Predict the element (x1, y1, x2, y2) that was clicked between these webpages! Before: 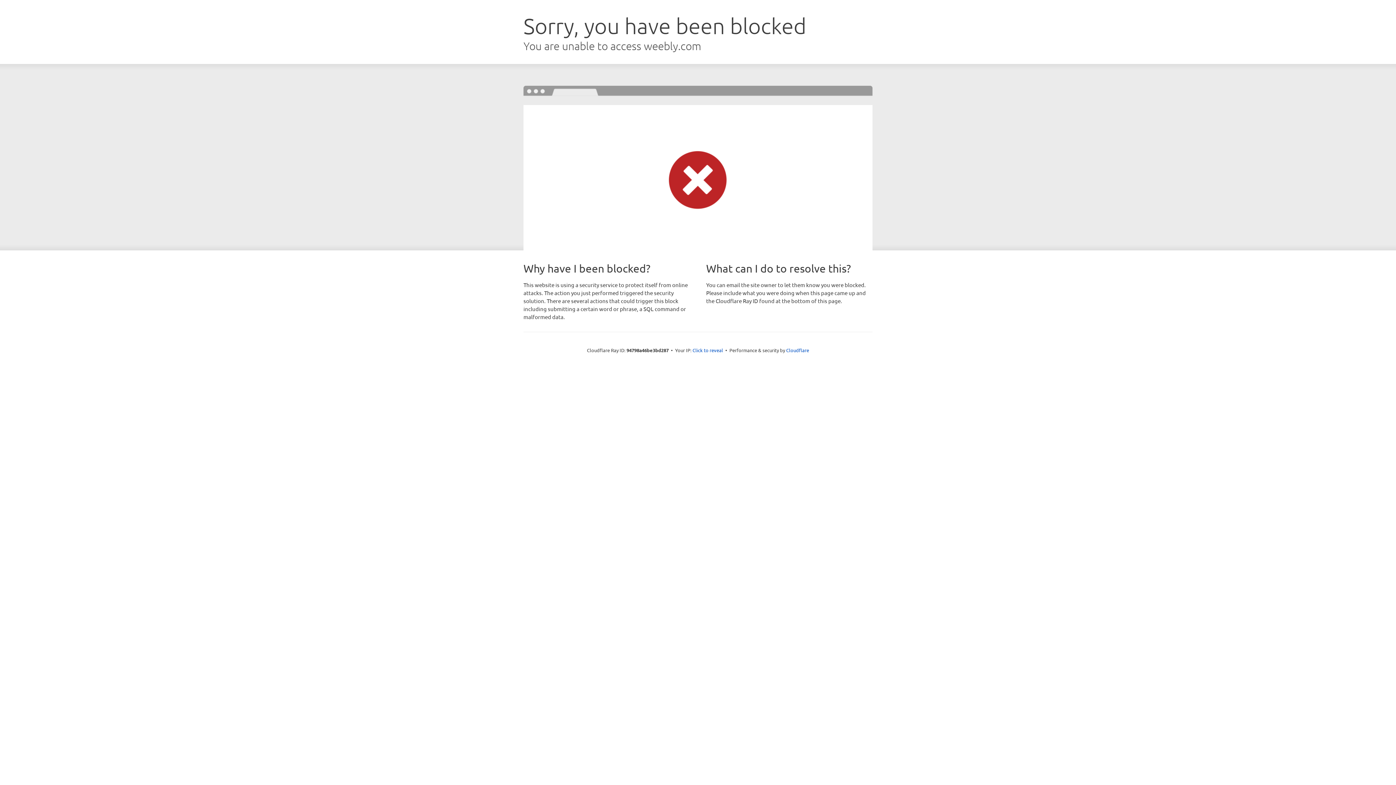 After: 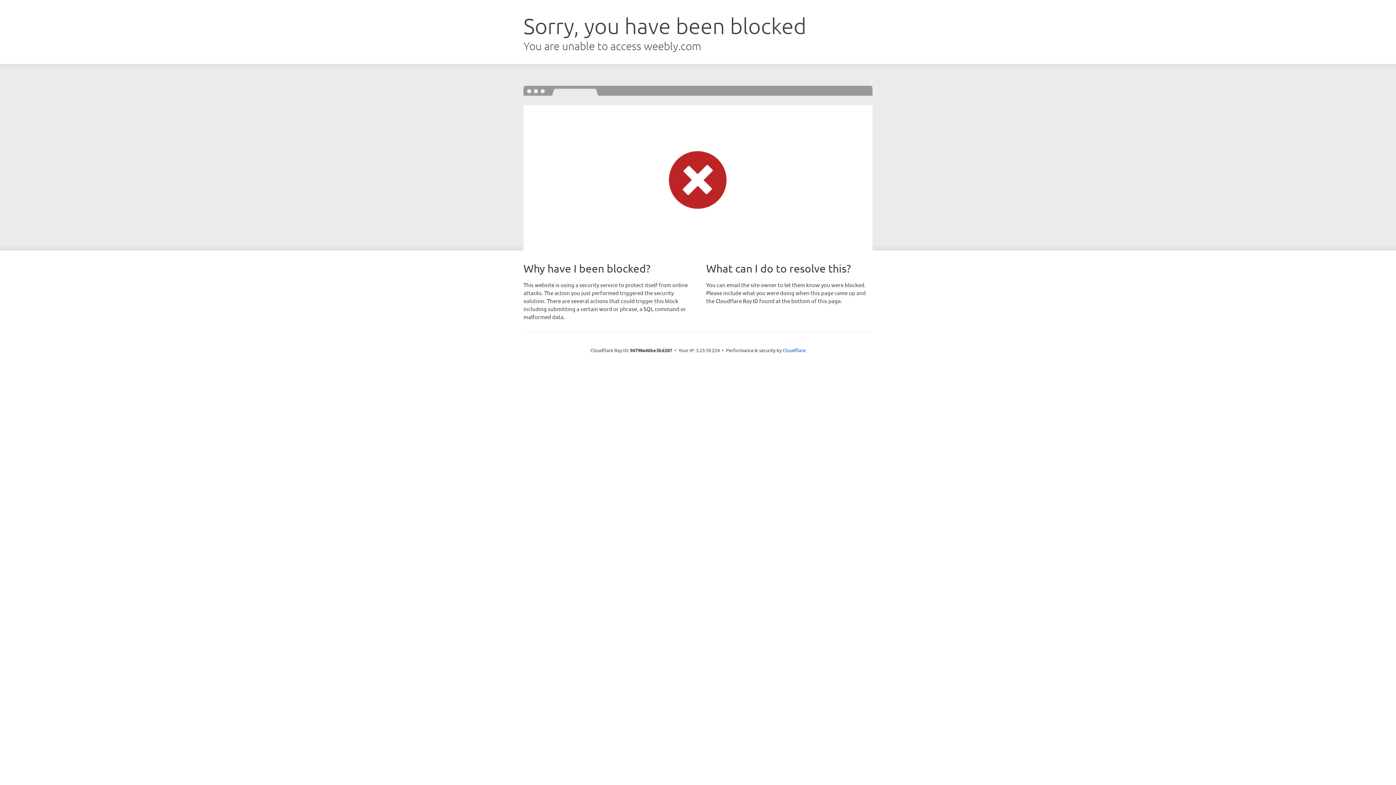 Action: label: Click to reveal bbox: (692, 346, 723, 353)